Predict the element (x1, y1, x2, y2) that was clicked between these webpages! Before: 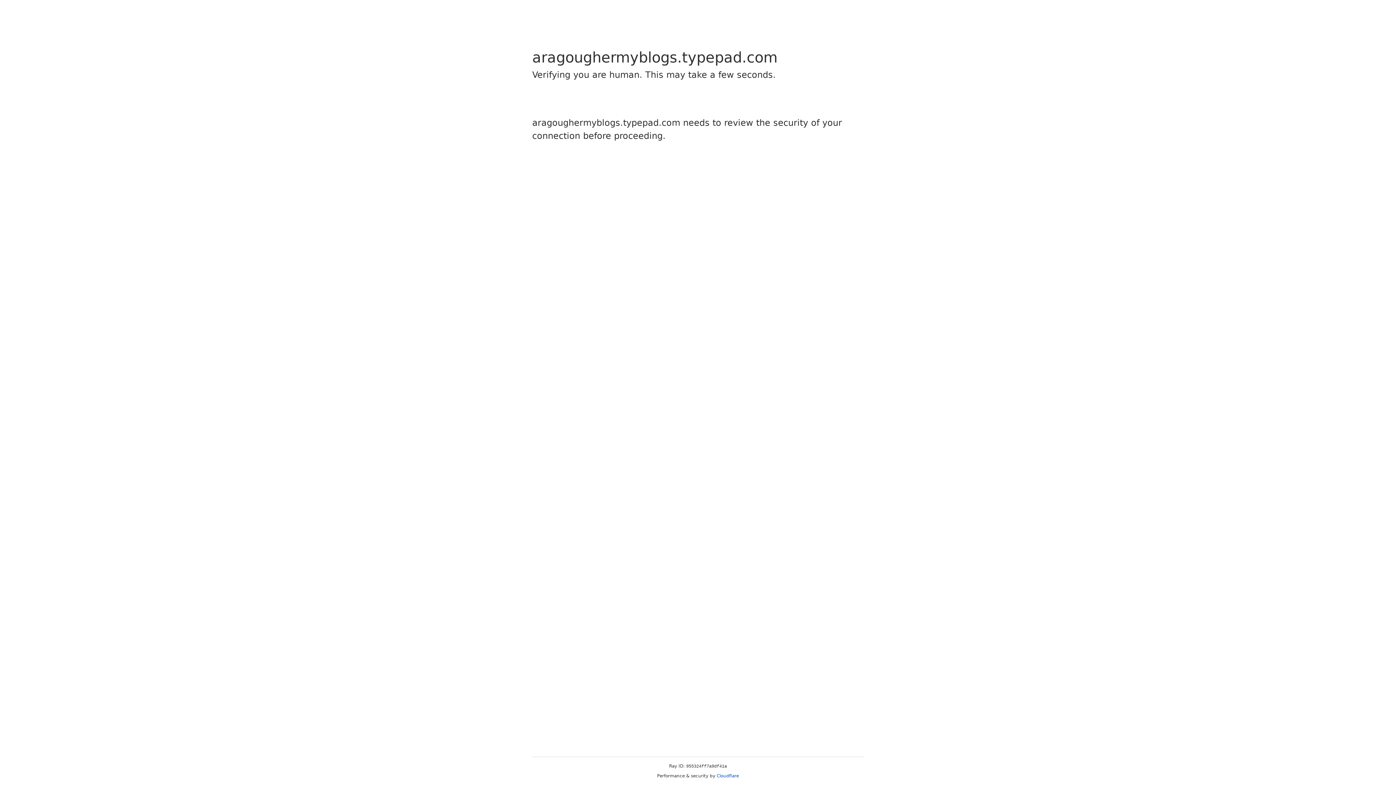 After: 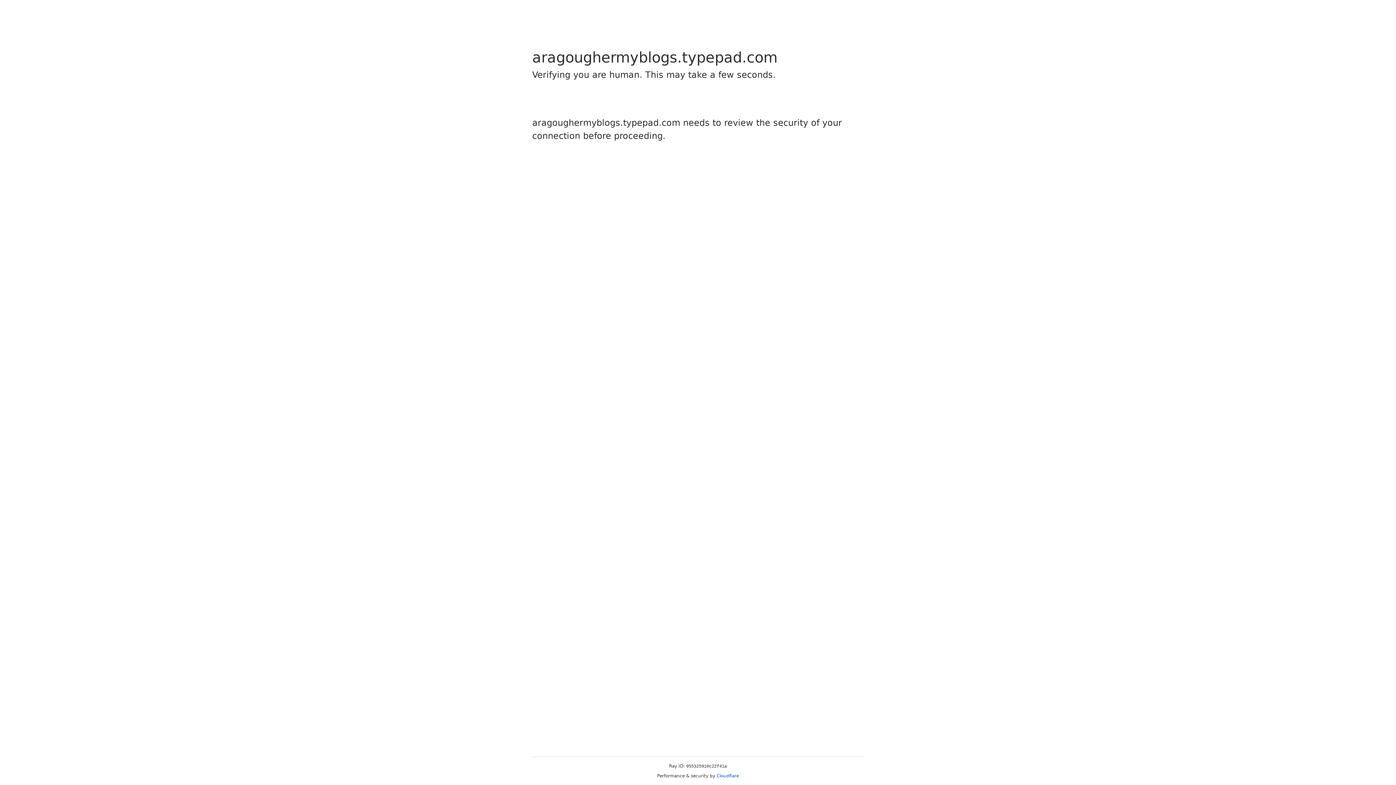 Action: bbox: (716, 773, 739, 778) label: Cloudflare